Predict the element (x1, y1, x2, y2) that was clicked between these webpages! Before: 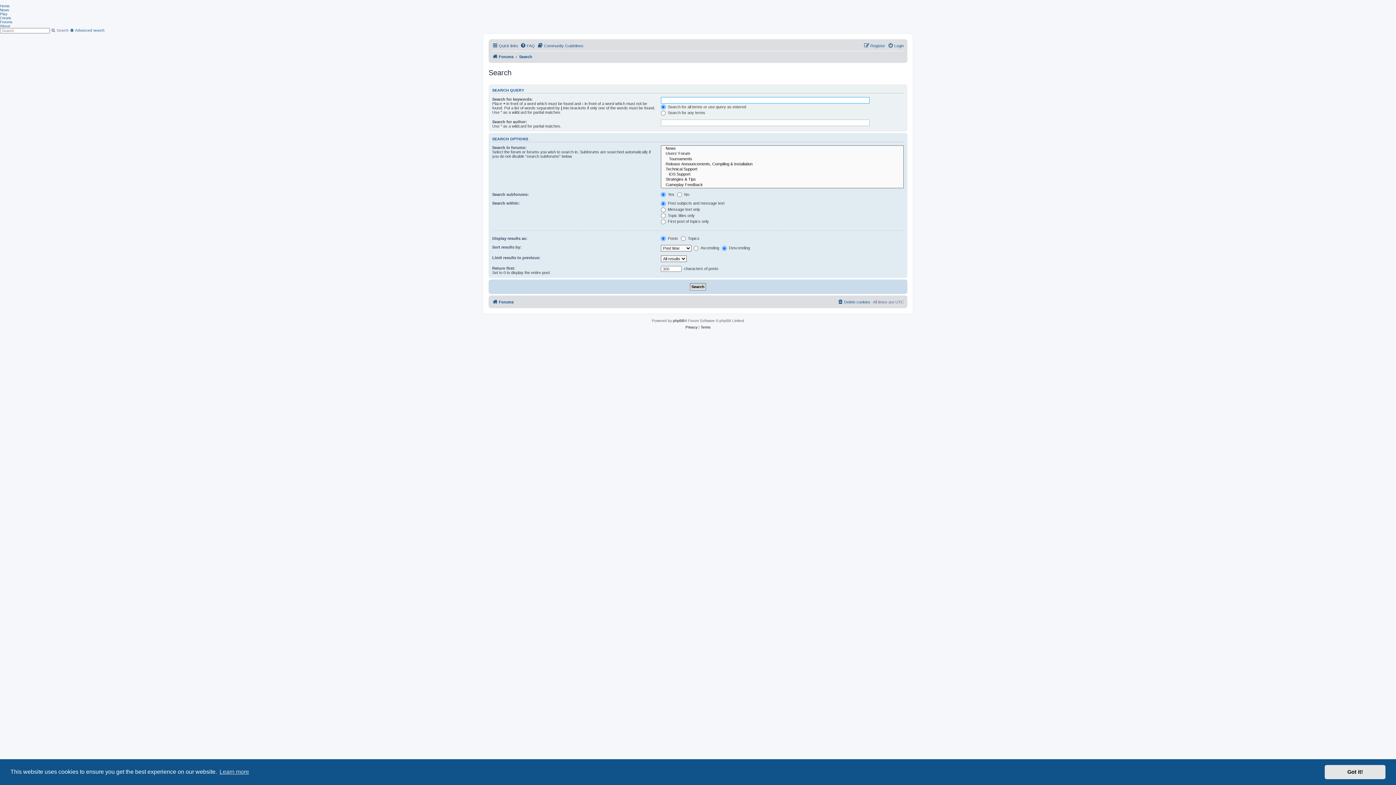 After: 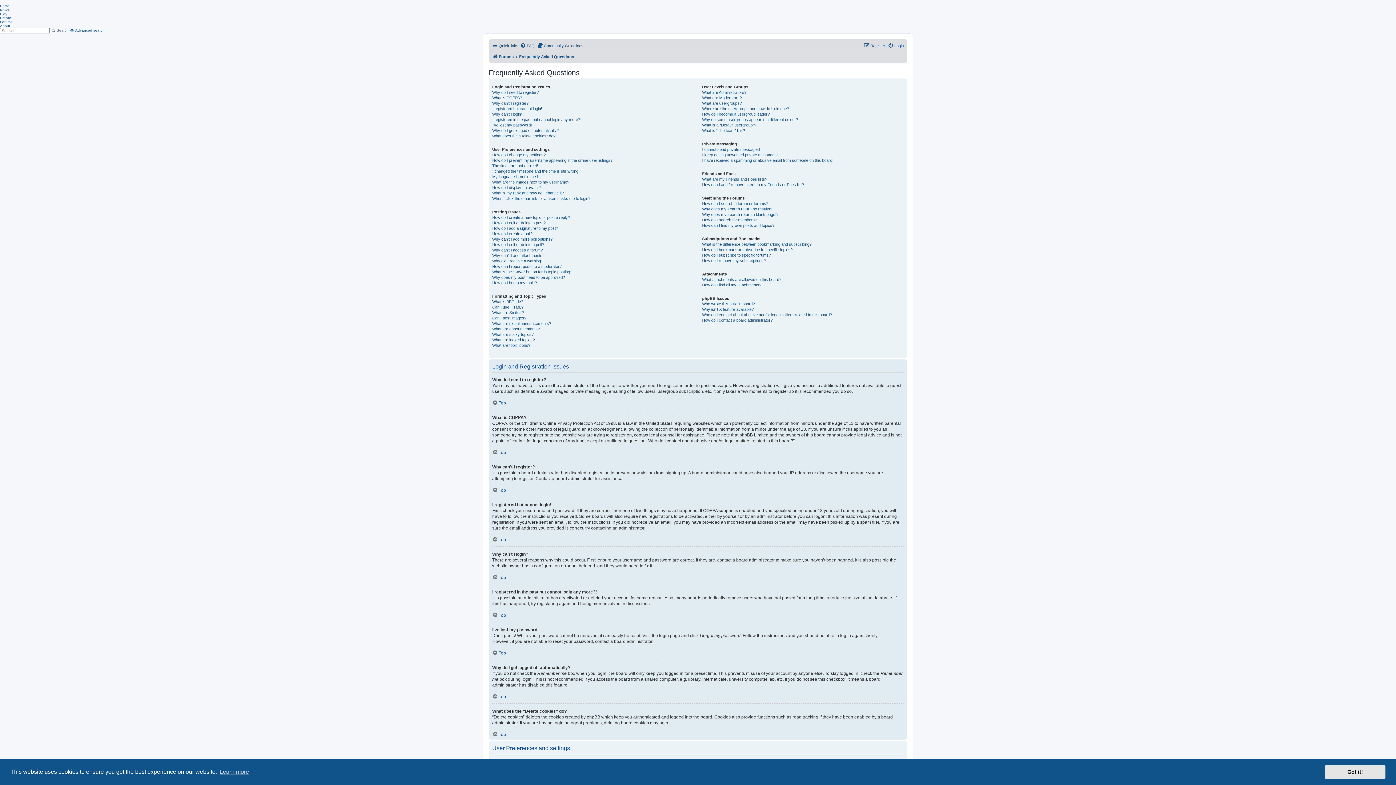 Action: bbox: (520, 41, 534, 50) label: FAQ